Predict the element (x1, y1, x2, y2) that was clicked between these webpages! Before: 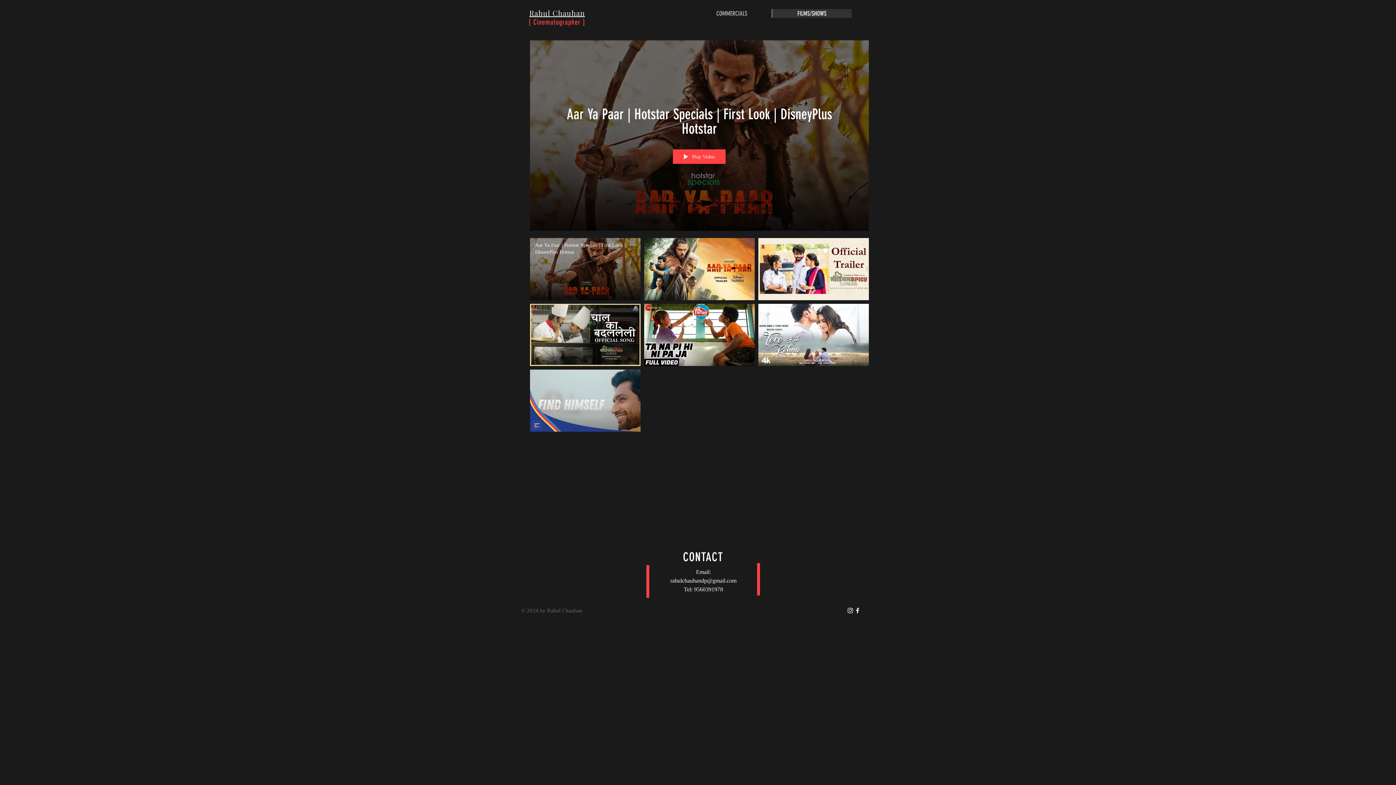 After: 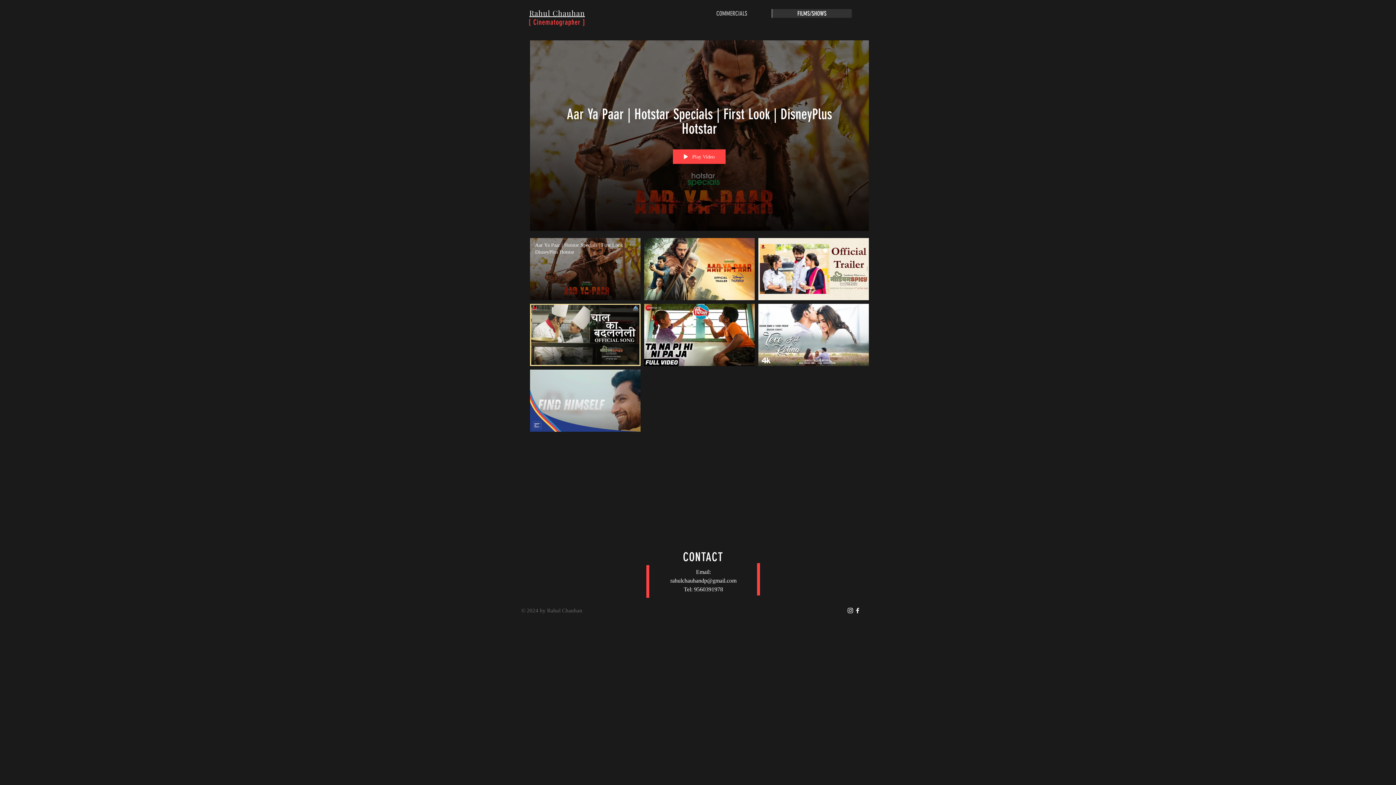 Action: label: Tel: 9560391978 bbox: (684, 586, 723, 592)